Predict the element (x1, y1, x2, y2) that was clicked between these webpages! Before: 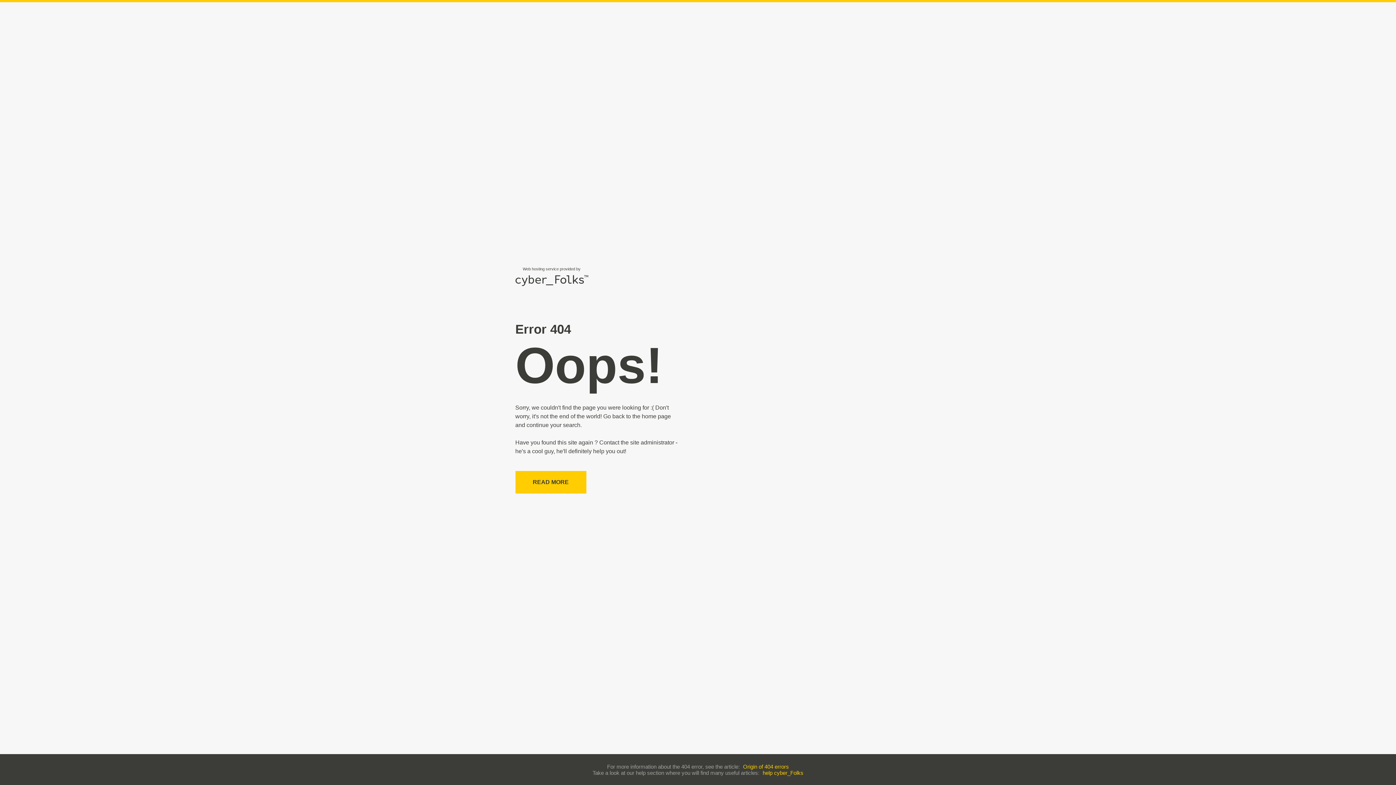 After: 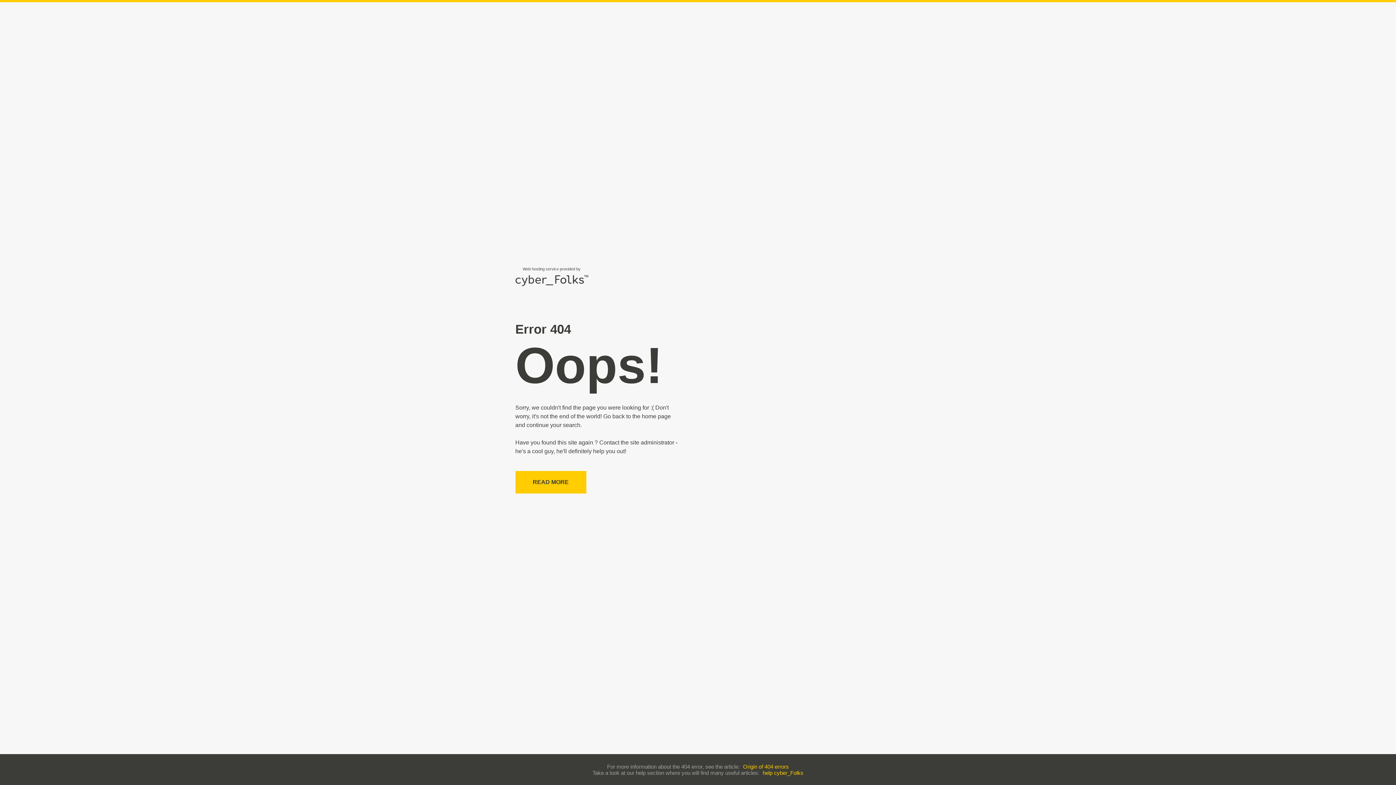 Action: bbox: (743, 763, 789, 770) label: Origin of 404 errors